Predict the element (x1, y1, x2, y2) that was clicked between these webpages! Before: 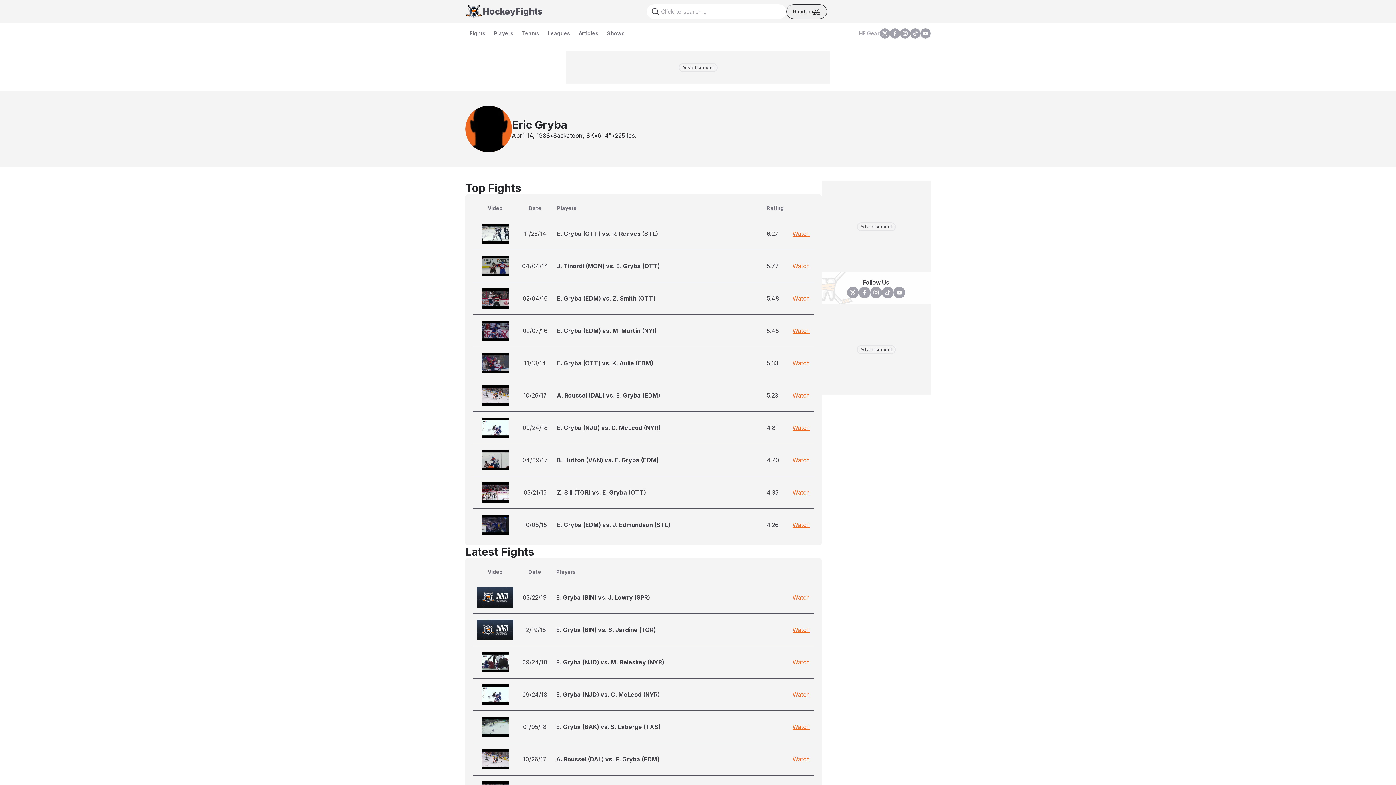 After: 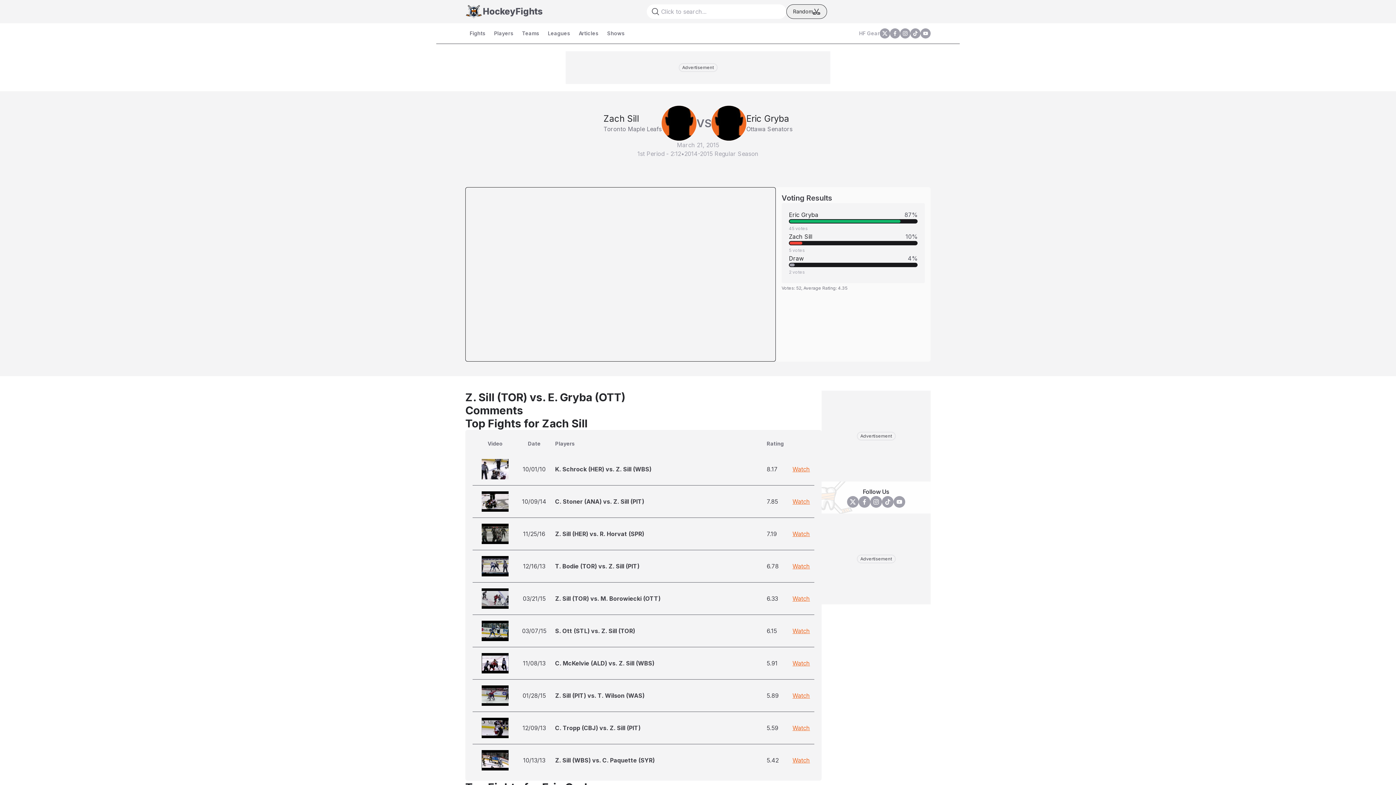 Action: bbox: (557, 489, 646, 496) label: Z. Sill (TOR) vs. E. Gryba (OTT)